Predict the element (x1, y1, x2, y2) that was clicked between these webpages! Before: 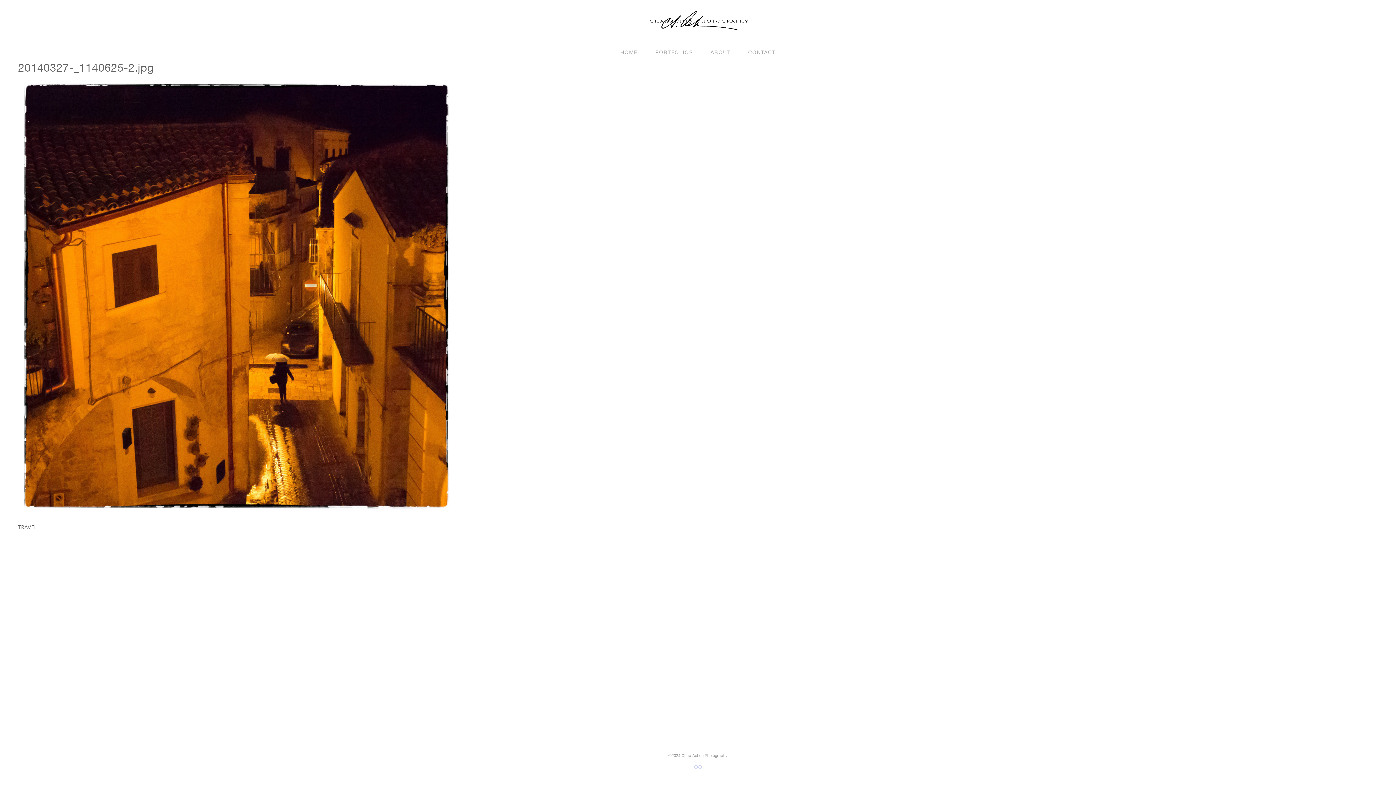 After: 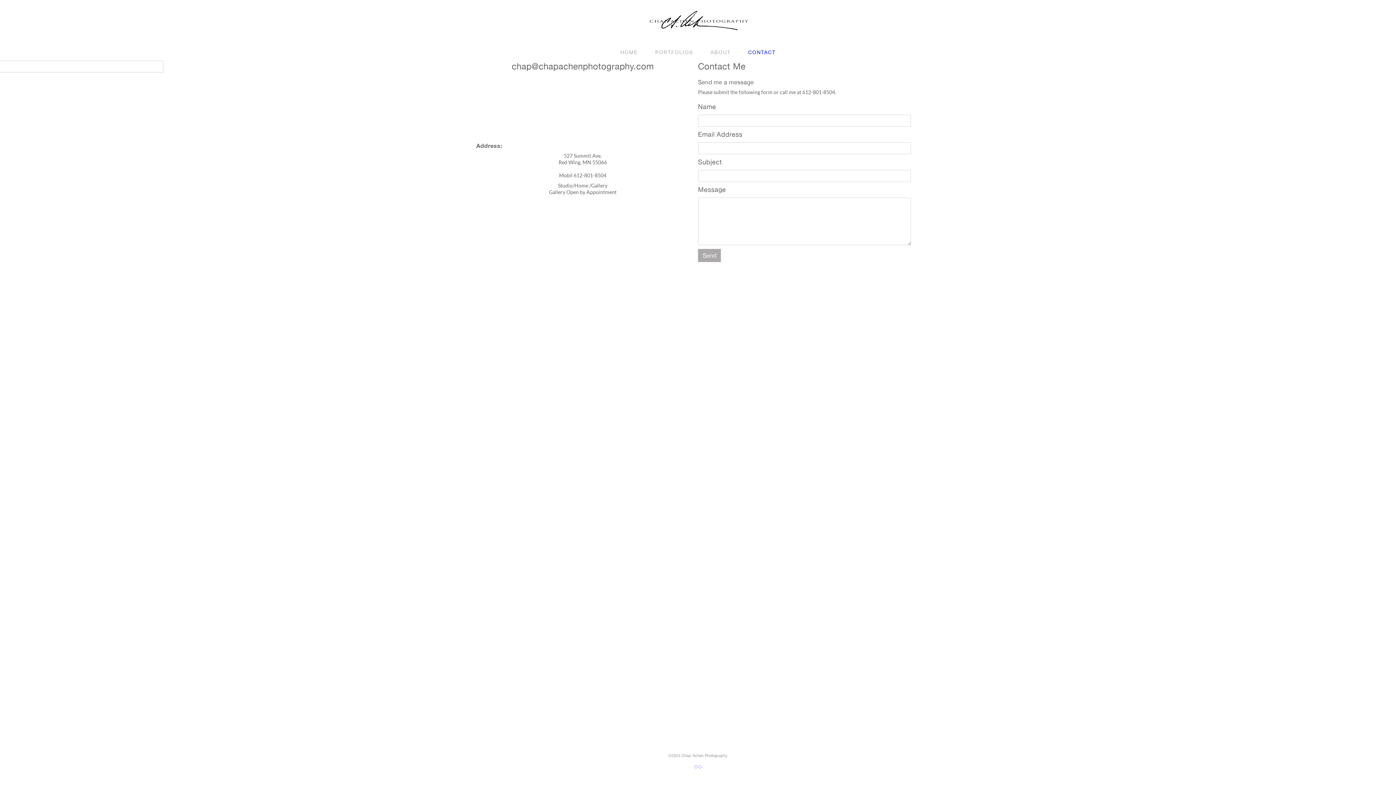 Action: label: CONTACT bbox: (748, 49, 775, 55)